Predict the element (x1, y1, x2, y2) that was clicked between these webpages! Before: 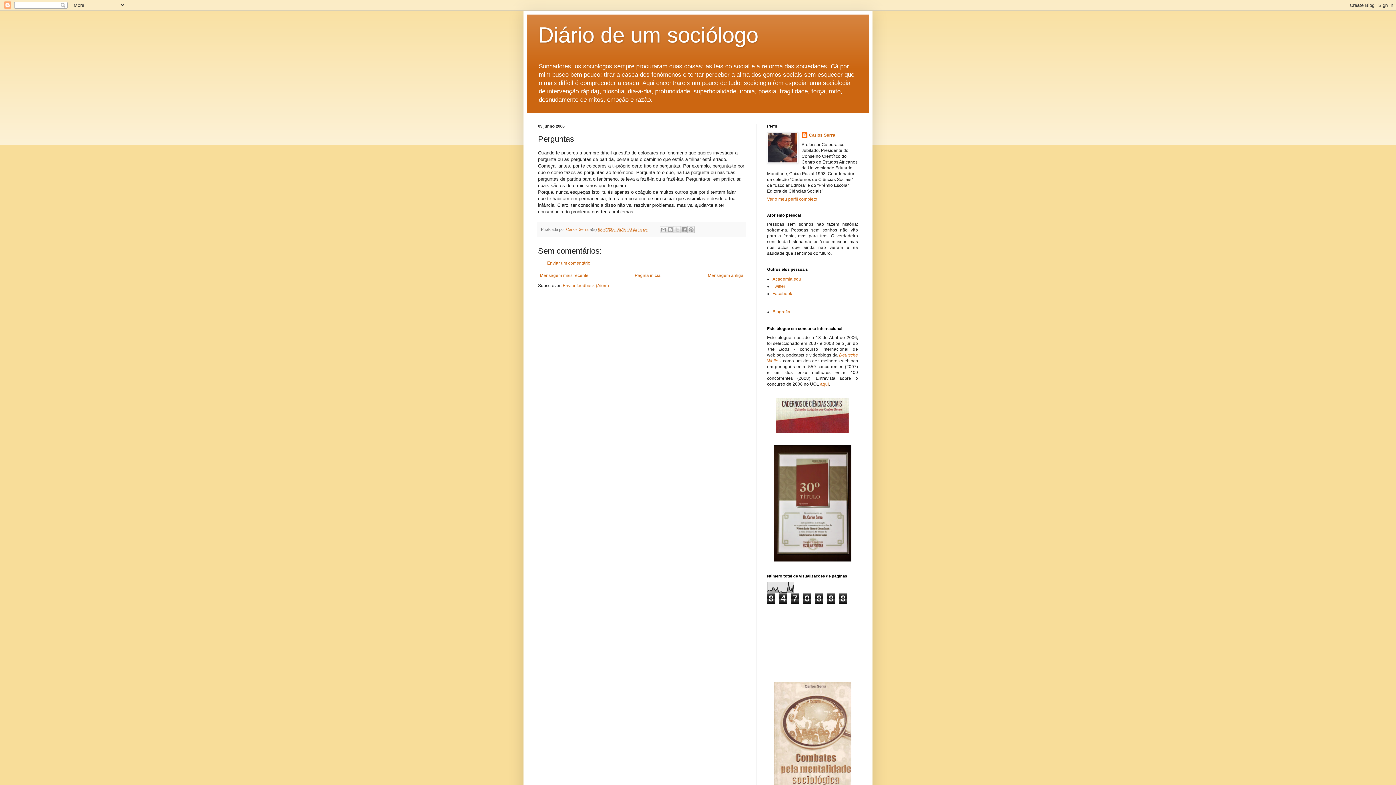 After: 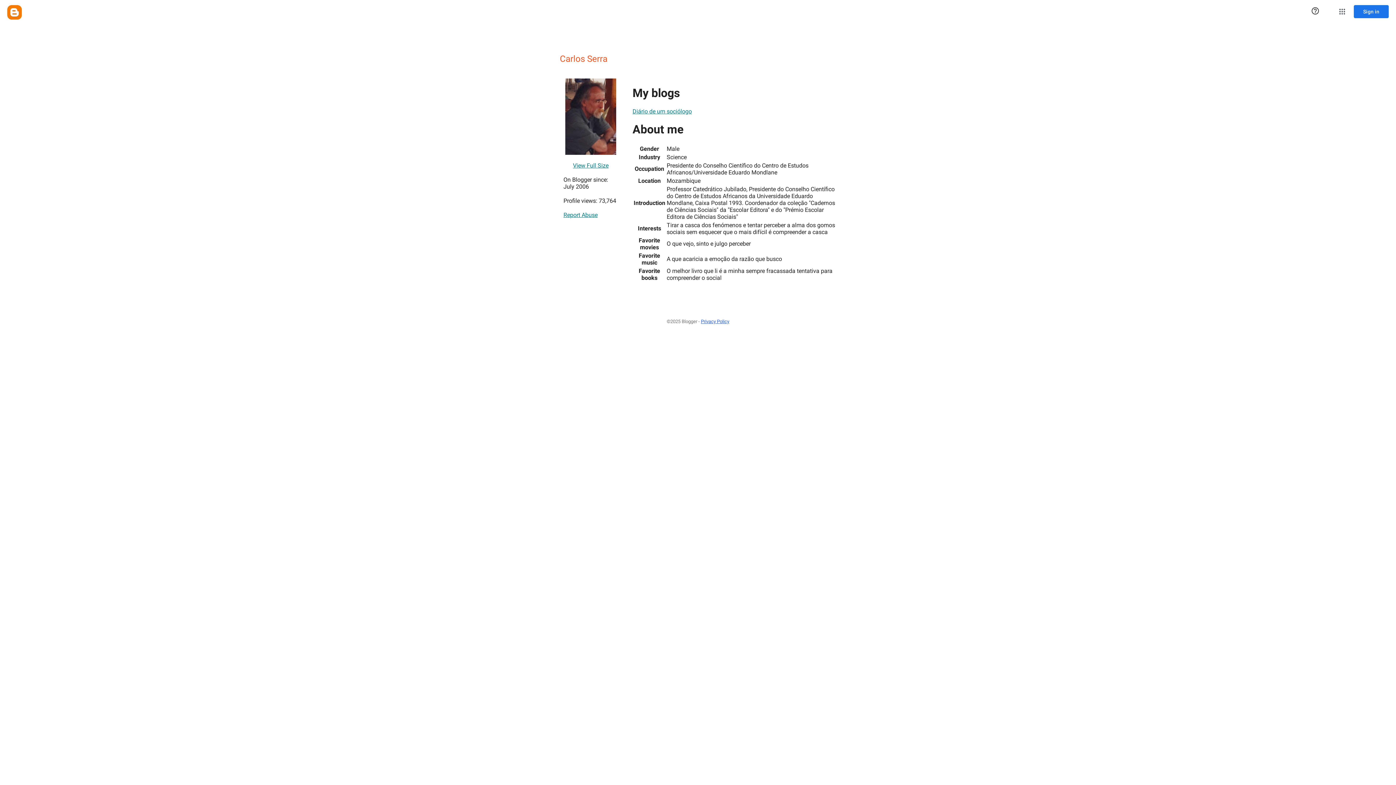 Action: bbox: (801, 132, 835, 139) label: Carlos Serra